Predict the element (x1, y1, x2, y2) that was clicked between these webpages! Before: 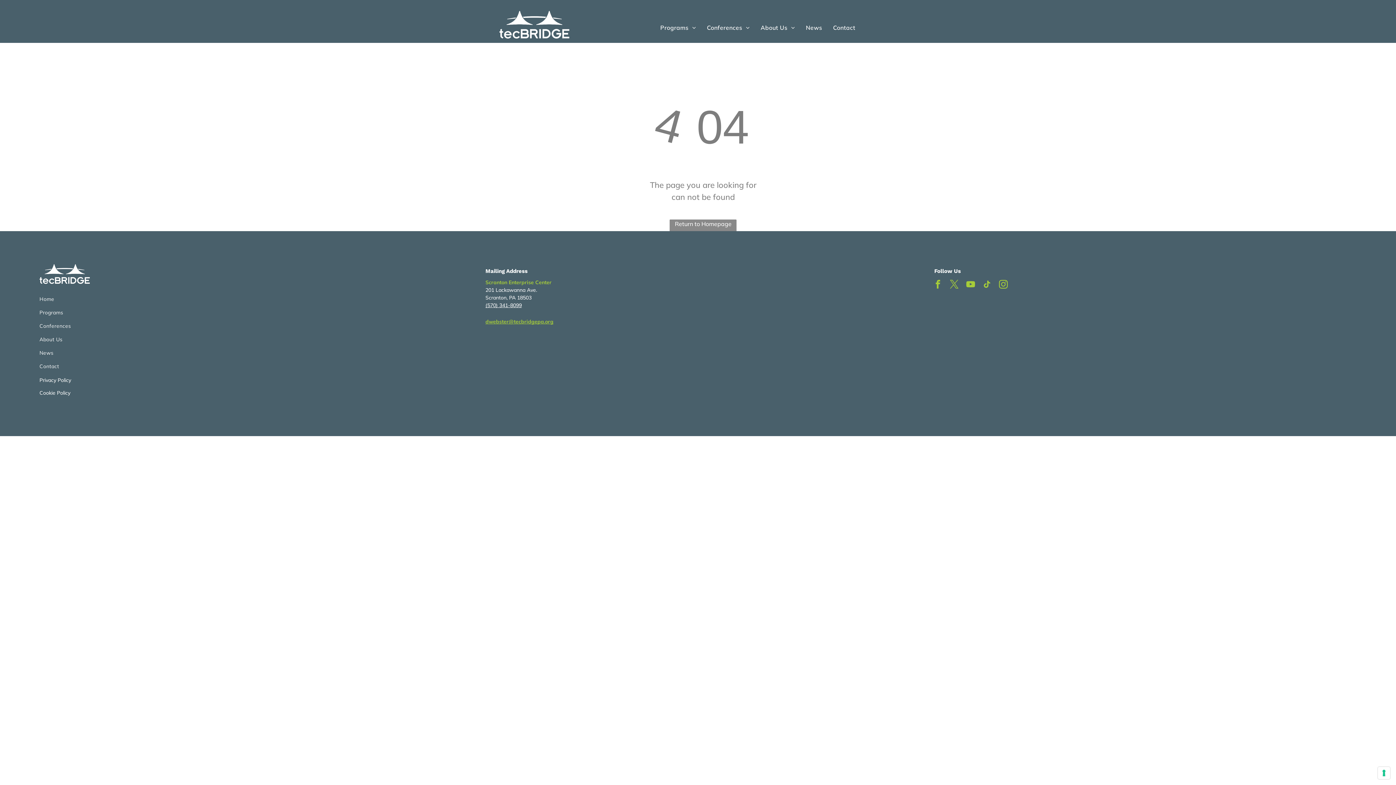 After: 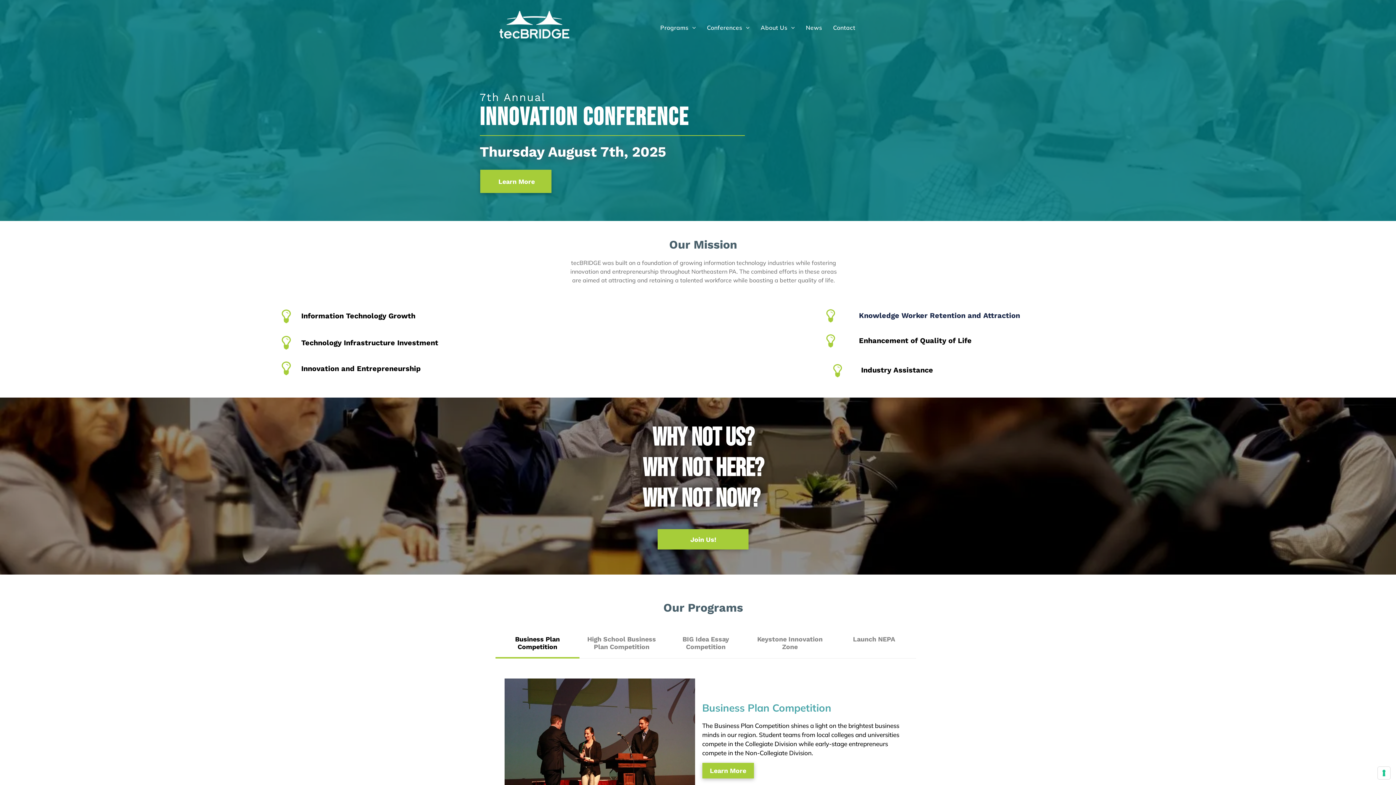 Action: label: Home bbox: (39, 292, 91, 306)